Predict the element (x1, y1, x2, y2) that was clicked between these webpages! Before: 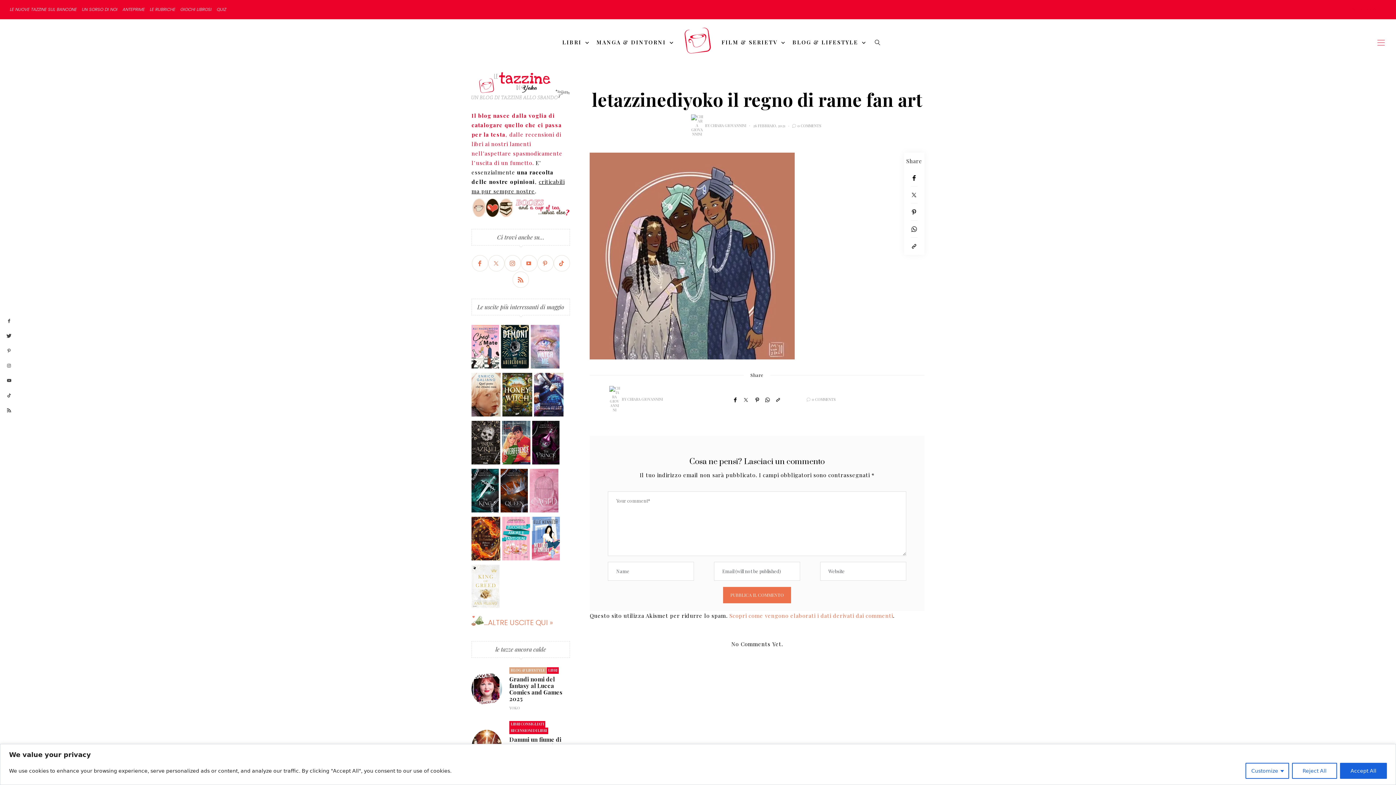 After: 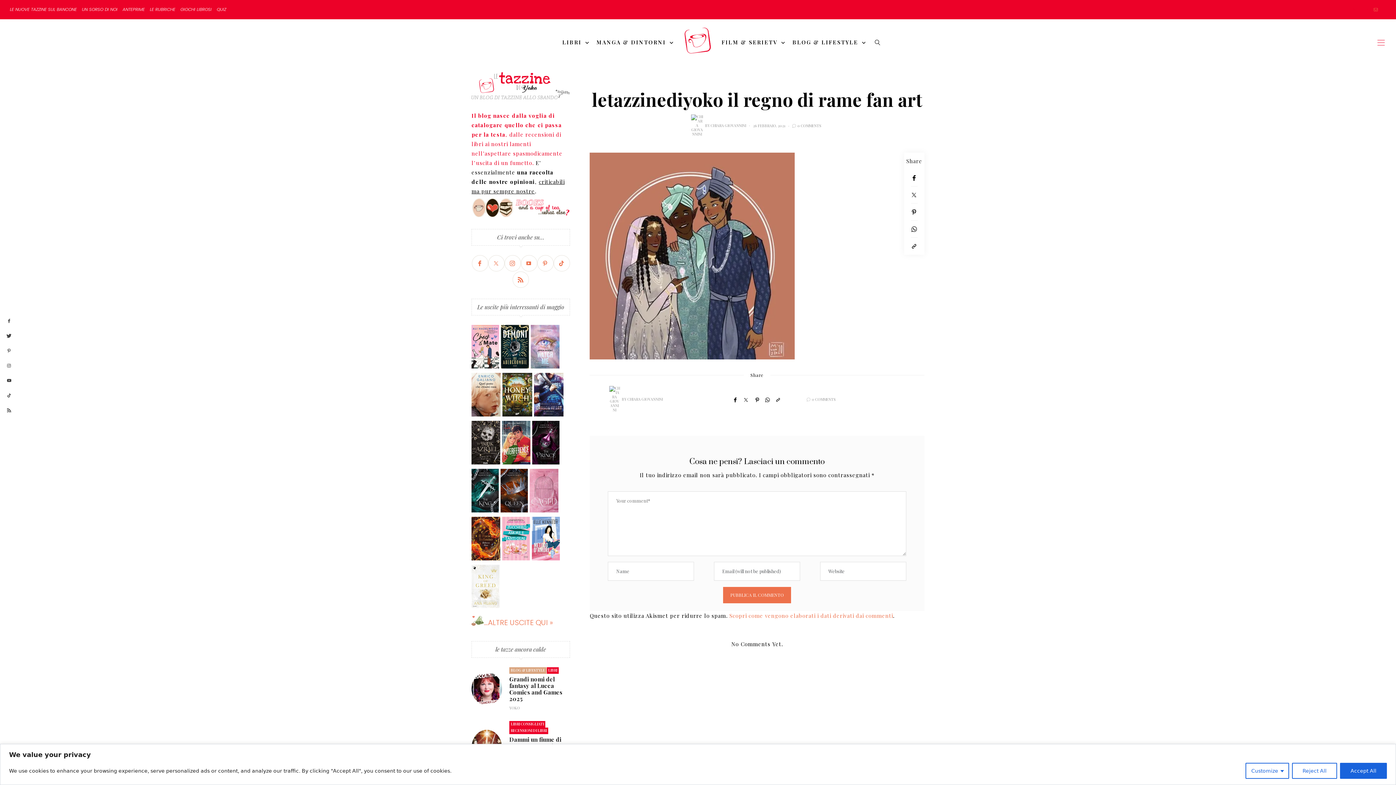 Action: bbox: (1374, 0, 1378, 19) label: Mail